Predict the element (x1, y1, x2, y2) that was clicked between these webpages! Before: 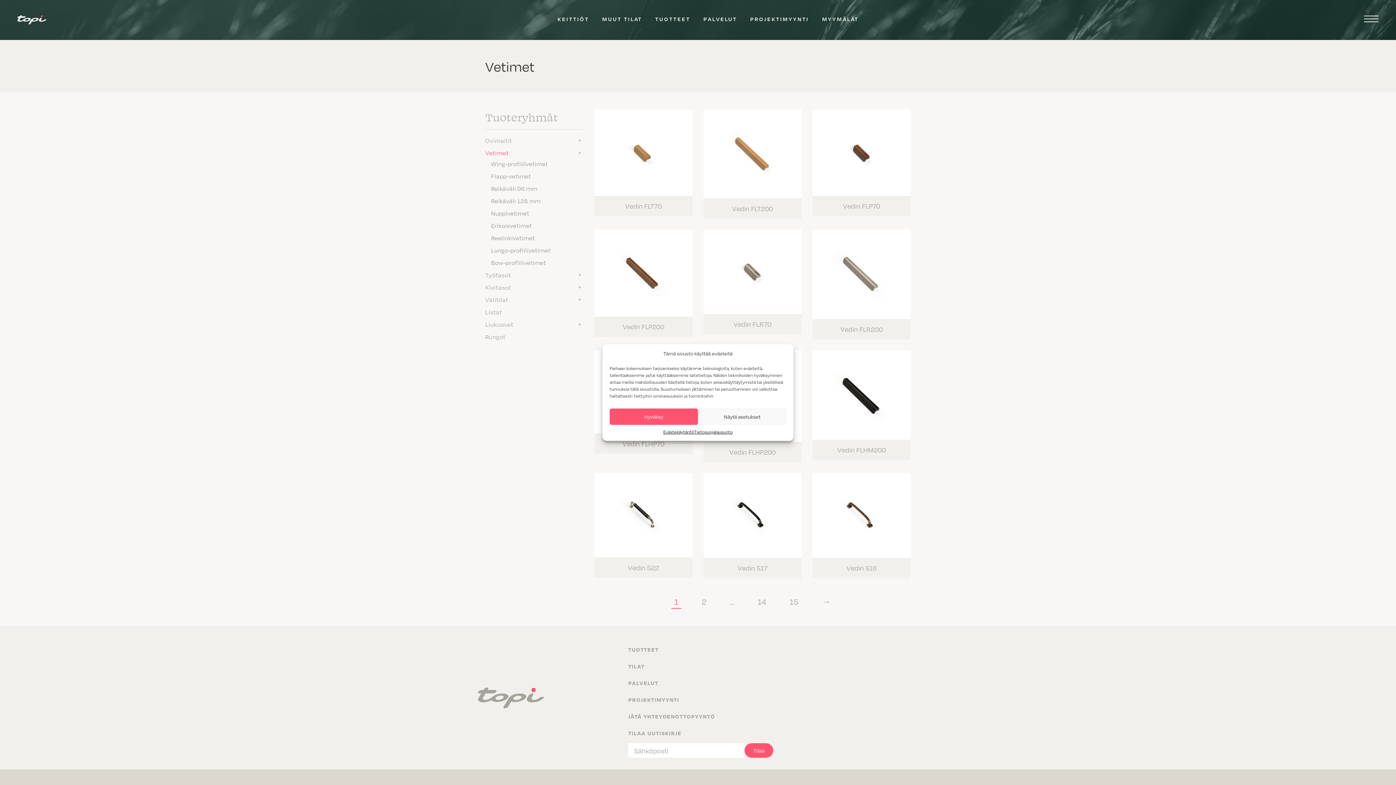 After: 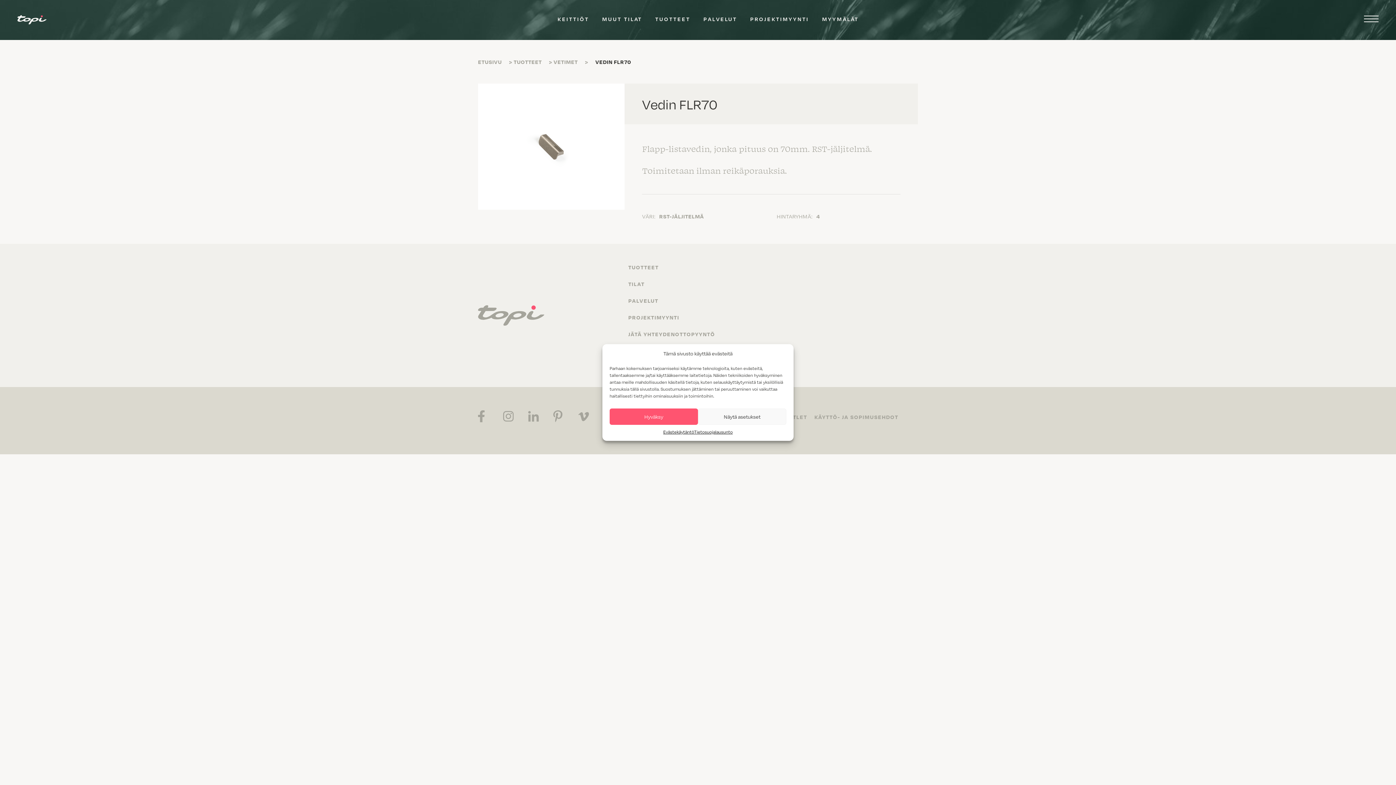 Action: label: Vedin FLR70 bbox: (703, 229, 801, 334)